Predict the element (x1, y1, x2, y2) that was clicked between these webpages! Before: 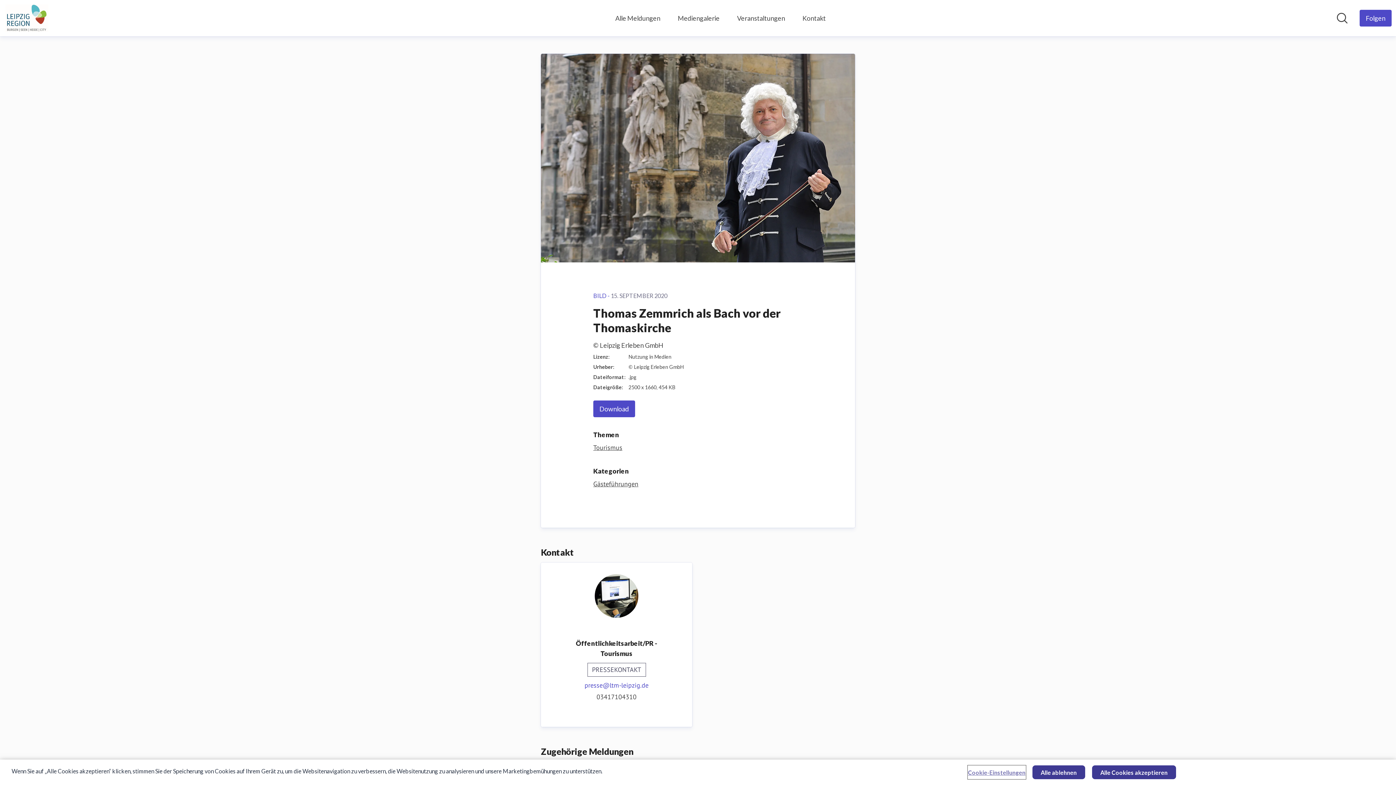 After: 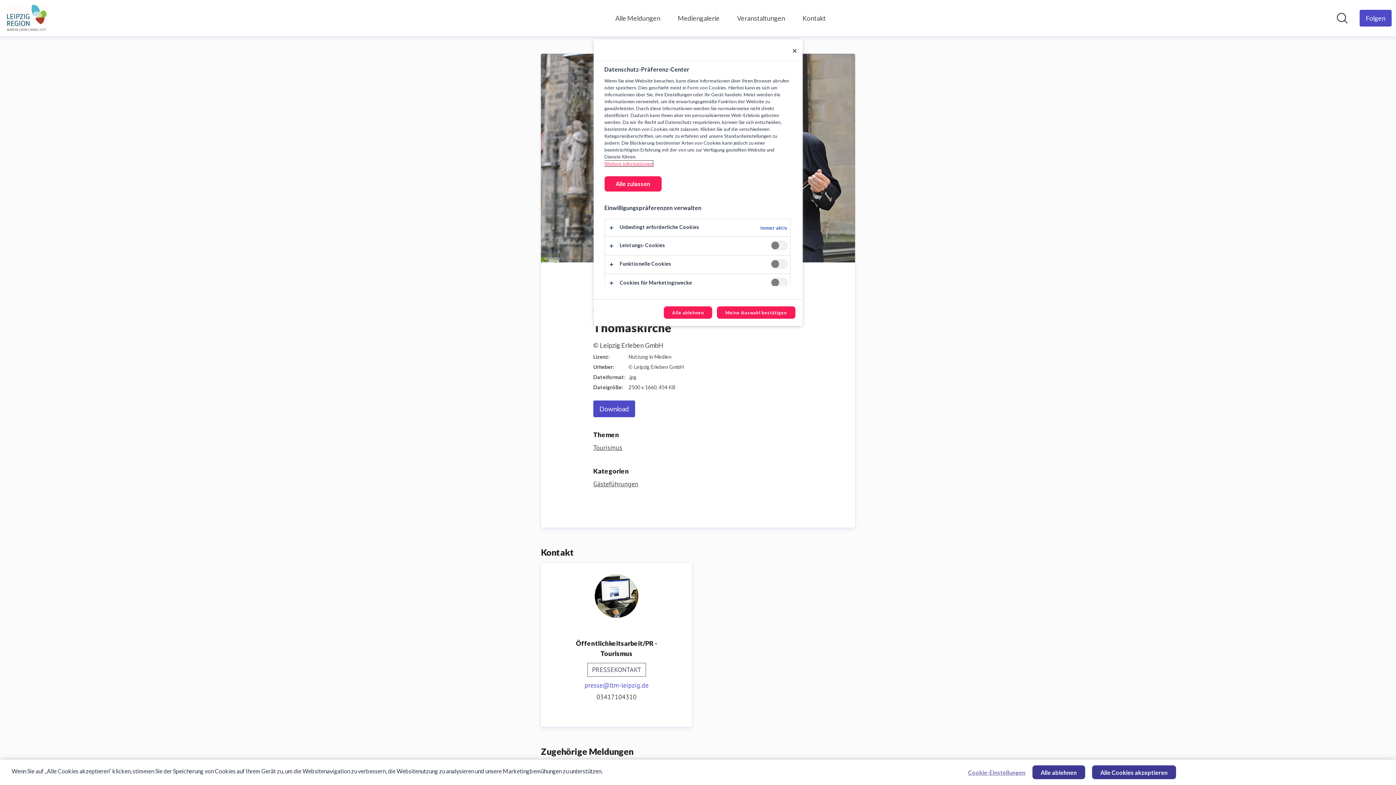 Action: bbox: (968, 766, 1025, 779) label: Cookie-Einstellungen